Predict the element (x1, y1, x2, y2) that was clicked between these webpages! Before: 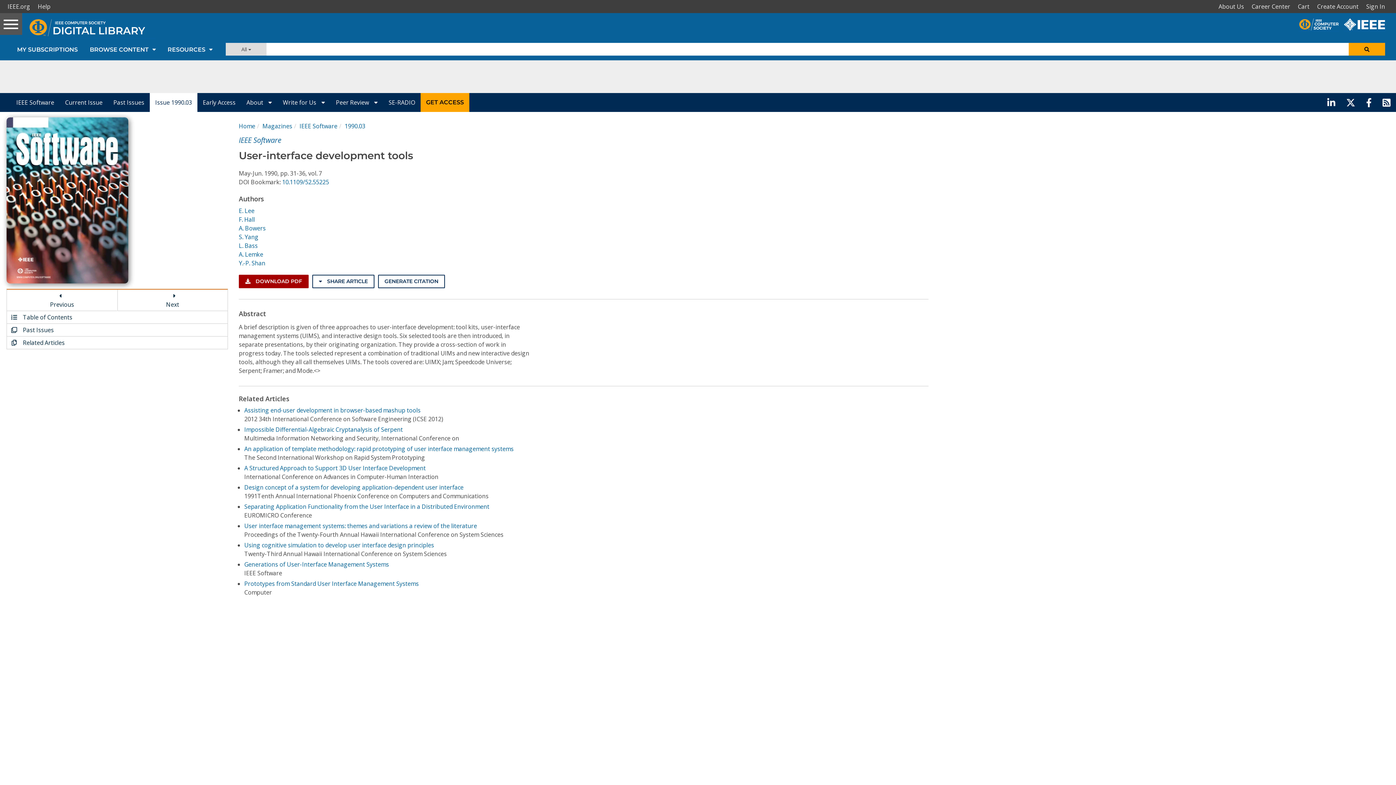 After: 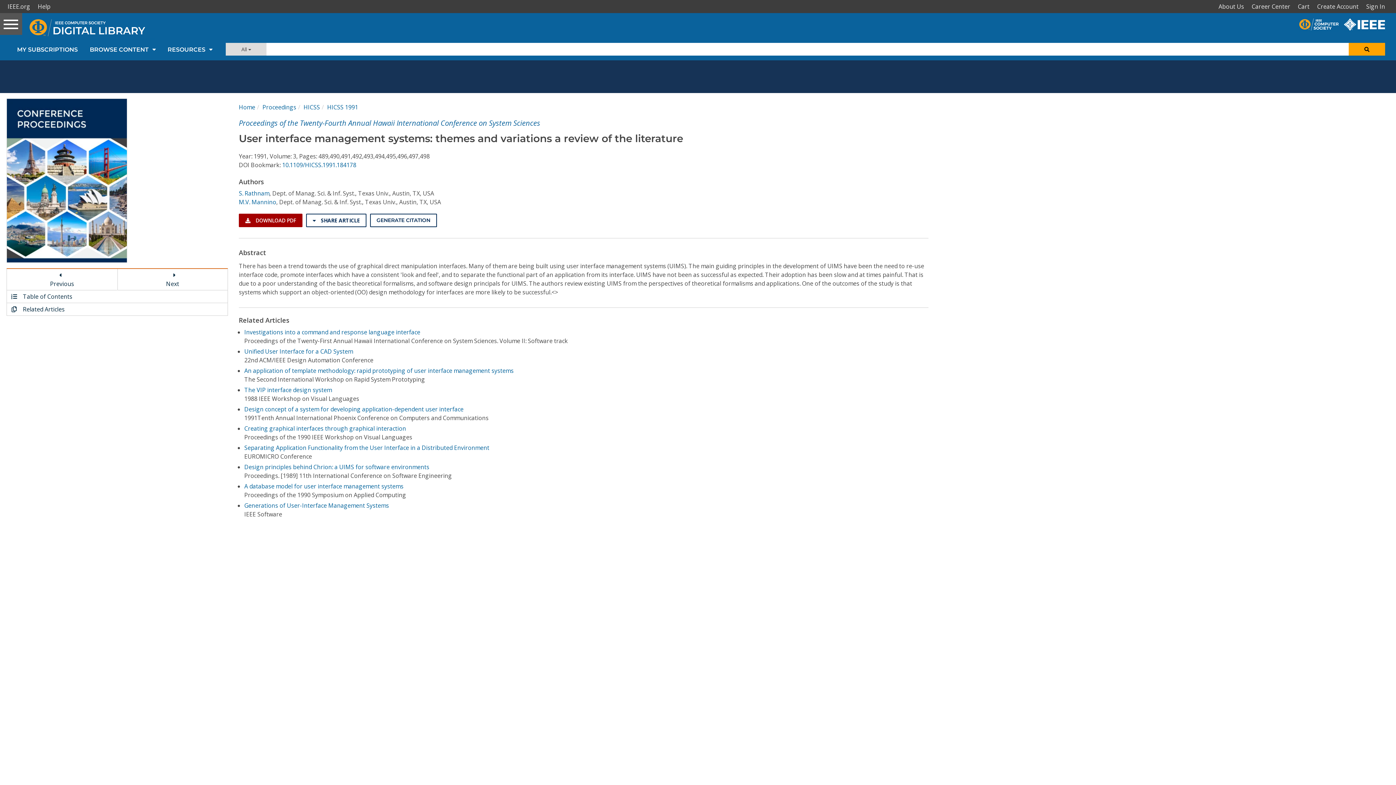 Action: bbox: (244, 522, 477, 530) label: User interface management systems: themes and variations a review of the literature